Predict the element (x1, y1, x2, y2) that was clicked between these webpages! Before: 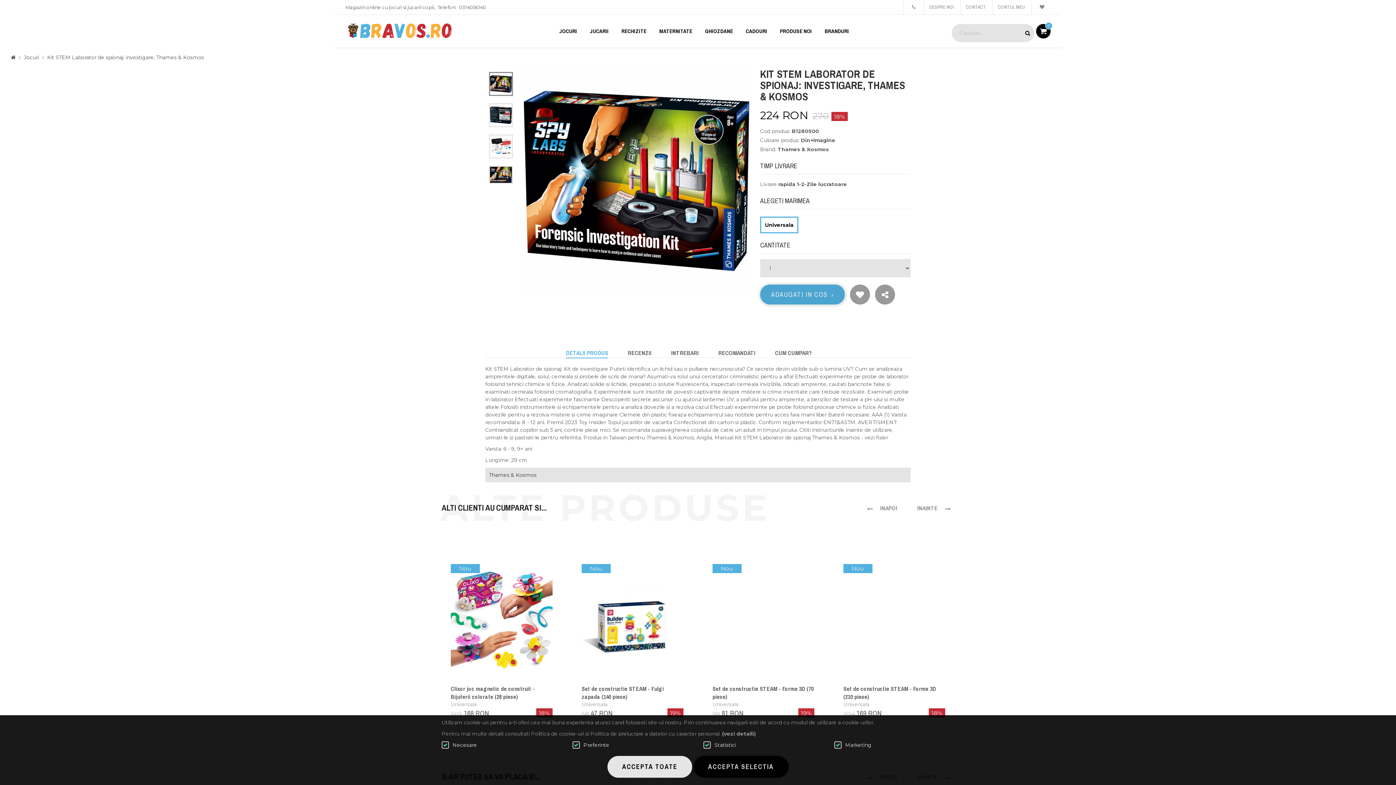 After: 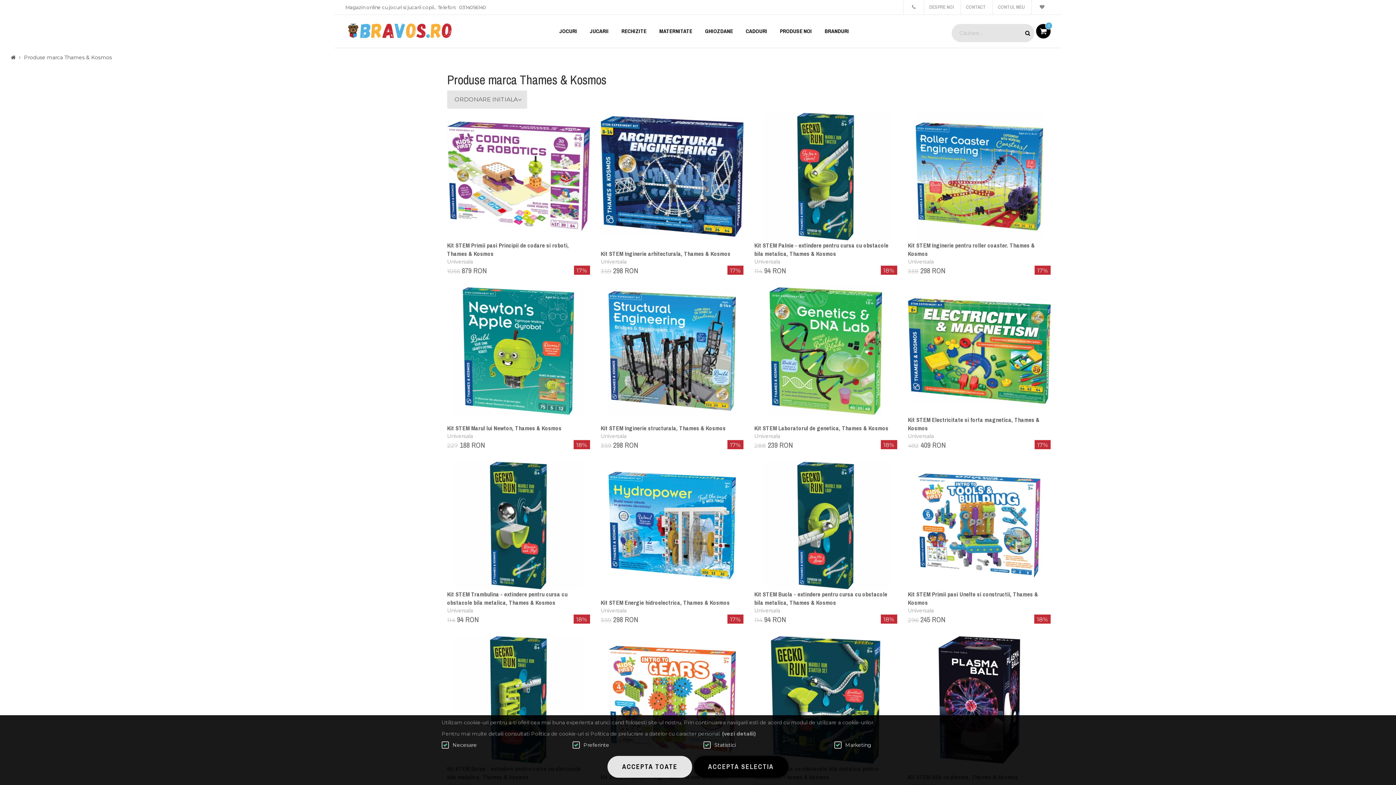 Action: label: Thames & Kosmos bbox: (485, 468, 910, 482)